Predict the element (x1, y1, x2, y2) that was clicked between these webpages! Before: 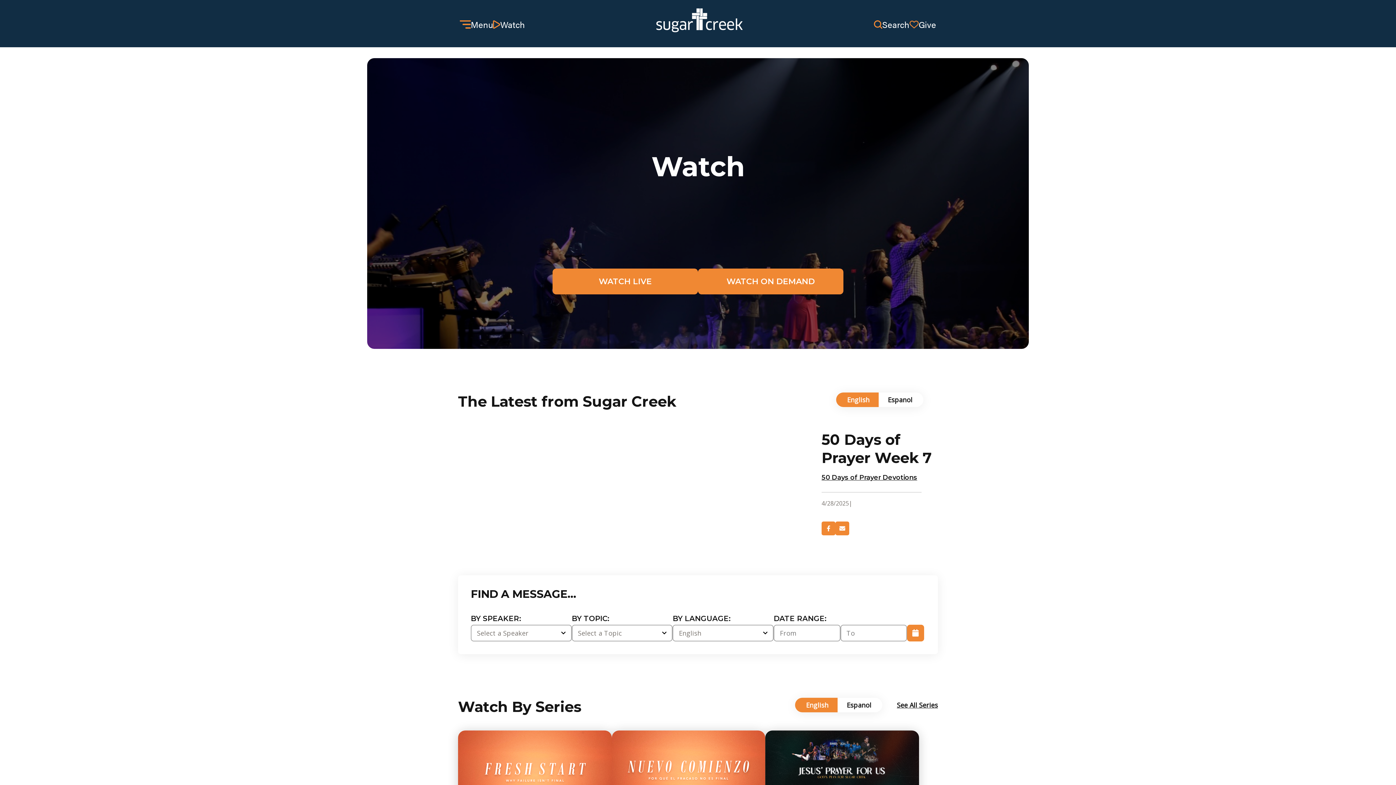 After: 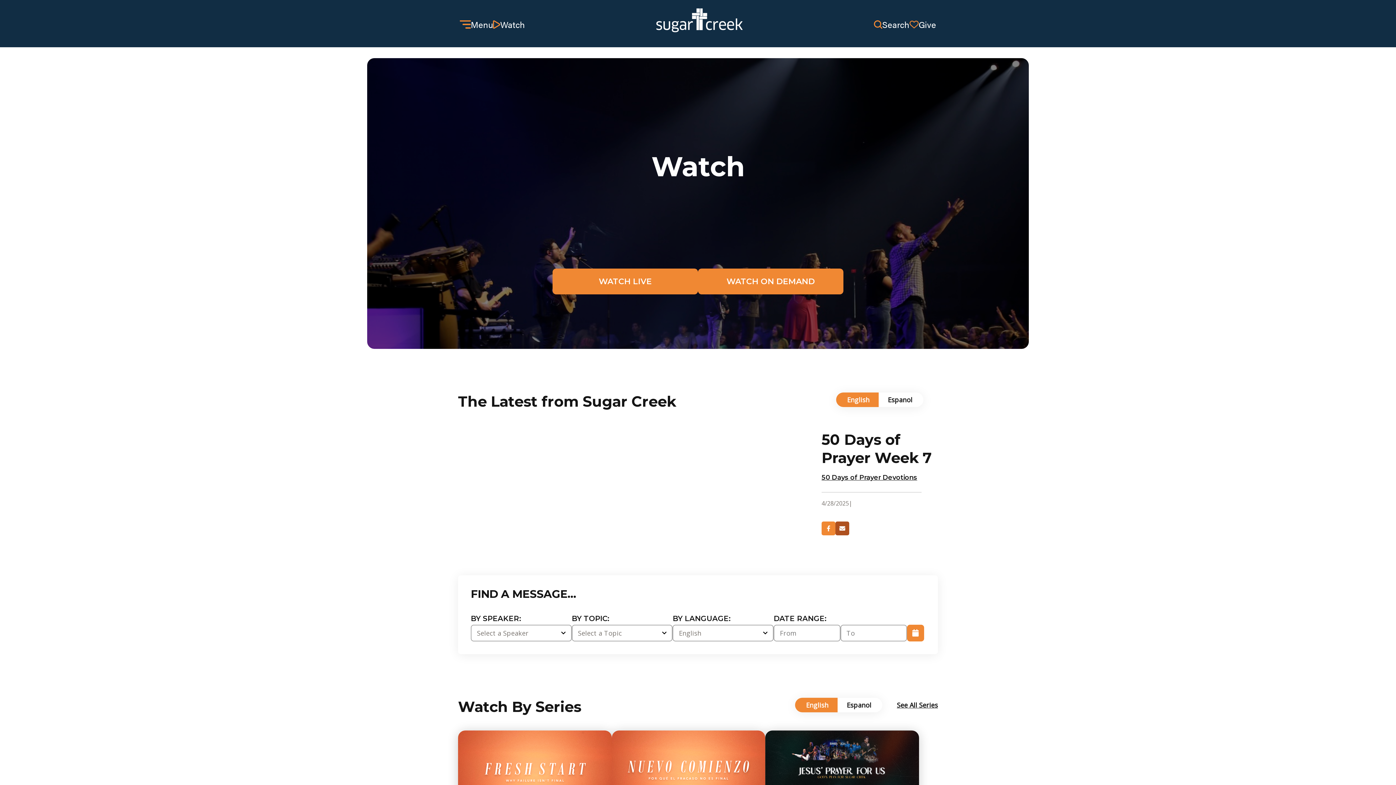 Action: bbox: (835, 521, 849, 535)